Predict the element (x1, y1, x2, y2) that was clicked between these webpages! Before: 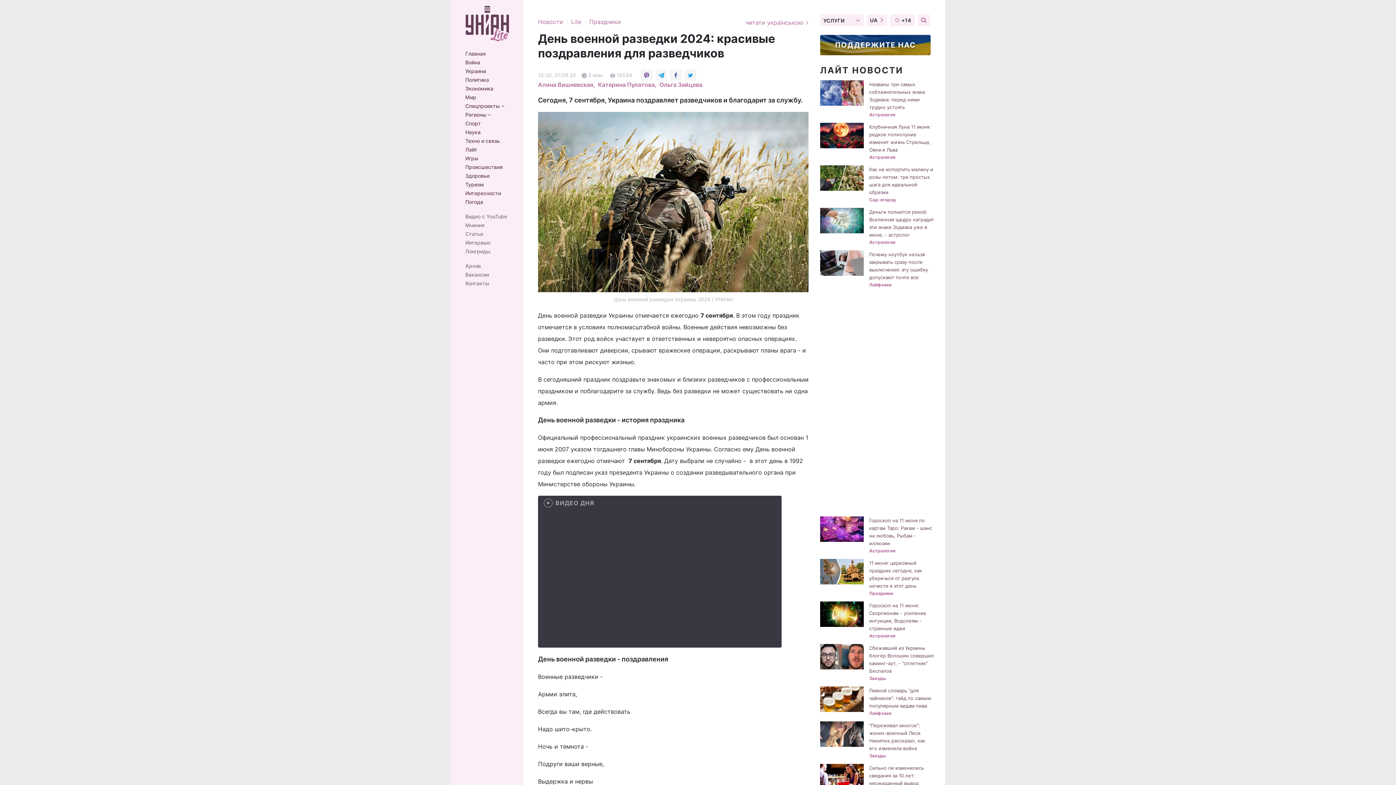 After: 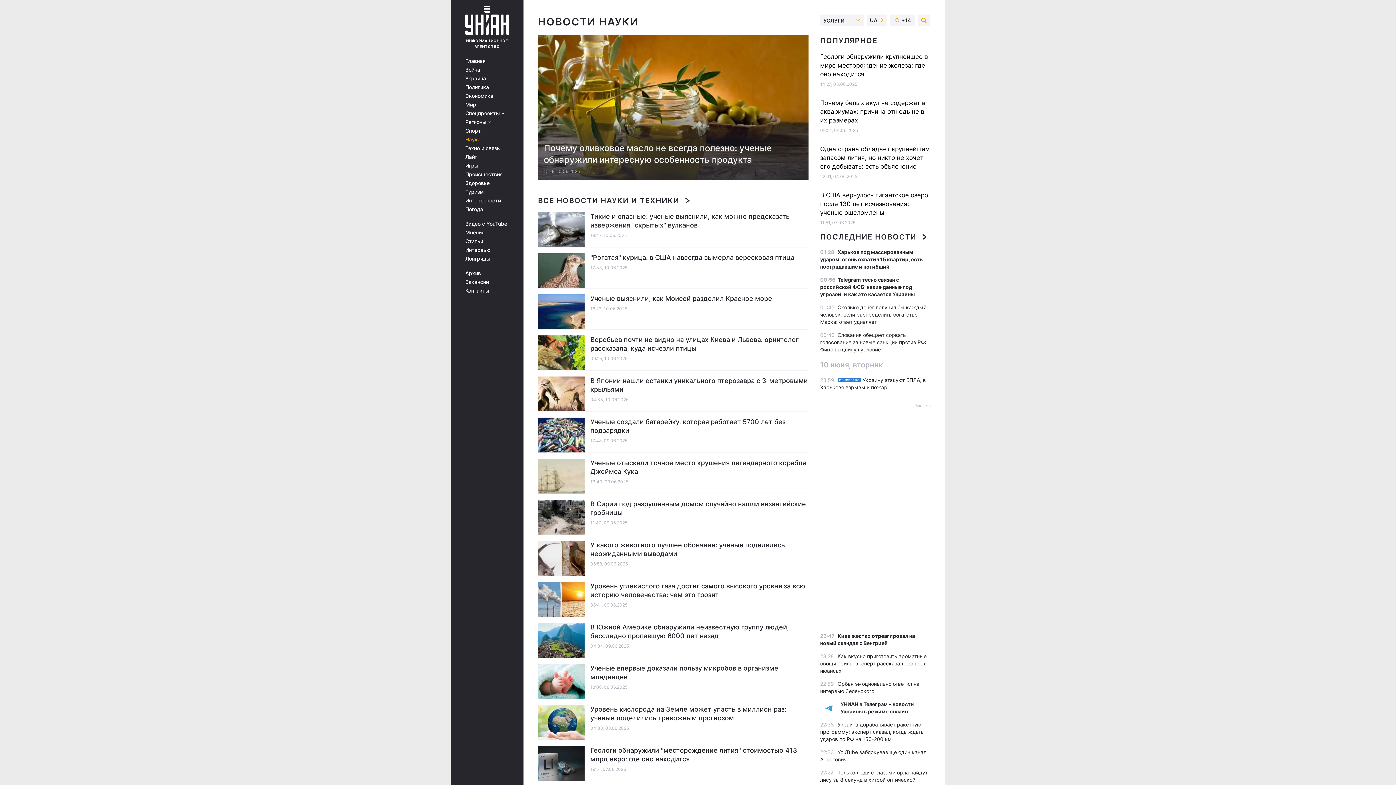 Action: bbox: (465, 129, 513, 135) label: Наука